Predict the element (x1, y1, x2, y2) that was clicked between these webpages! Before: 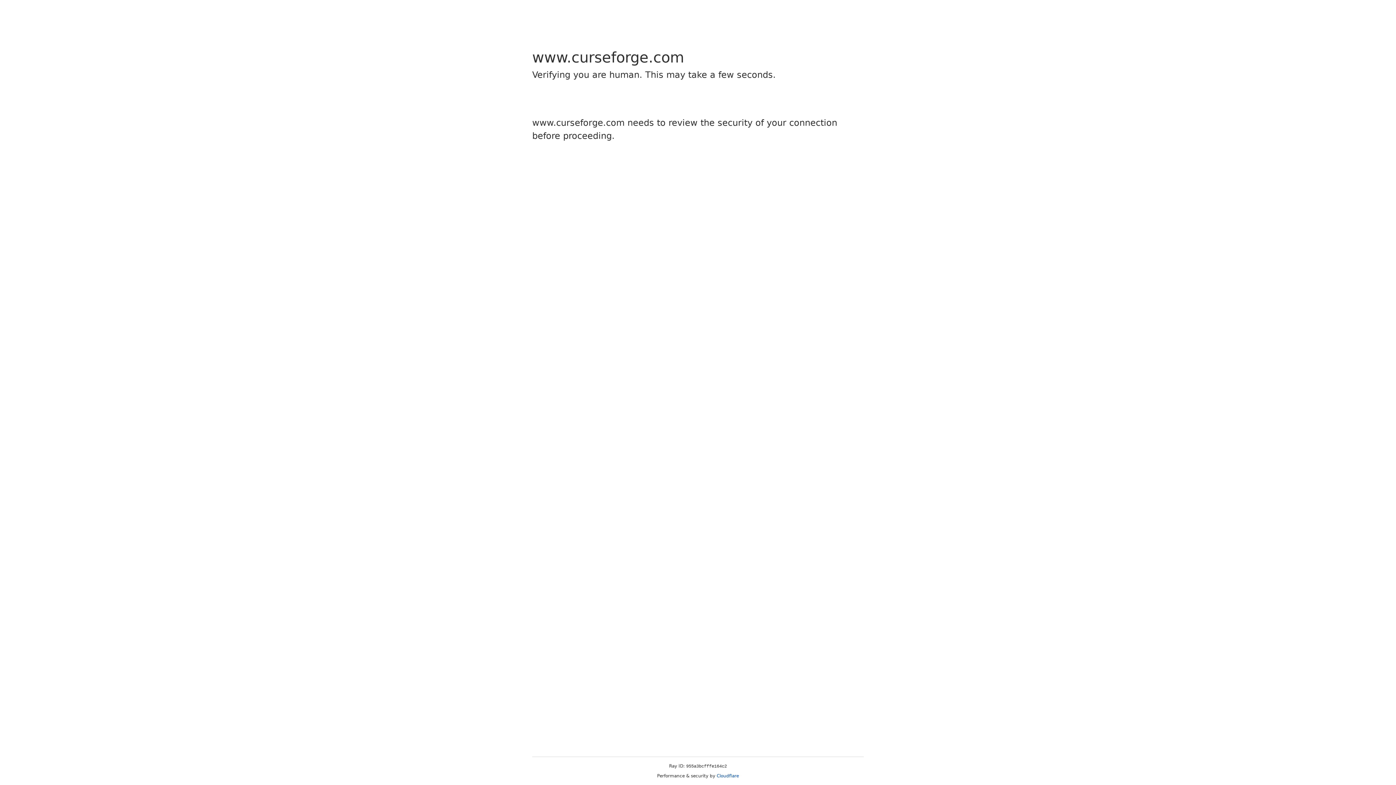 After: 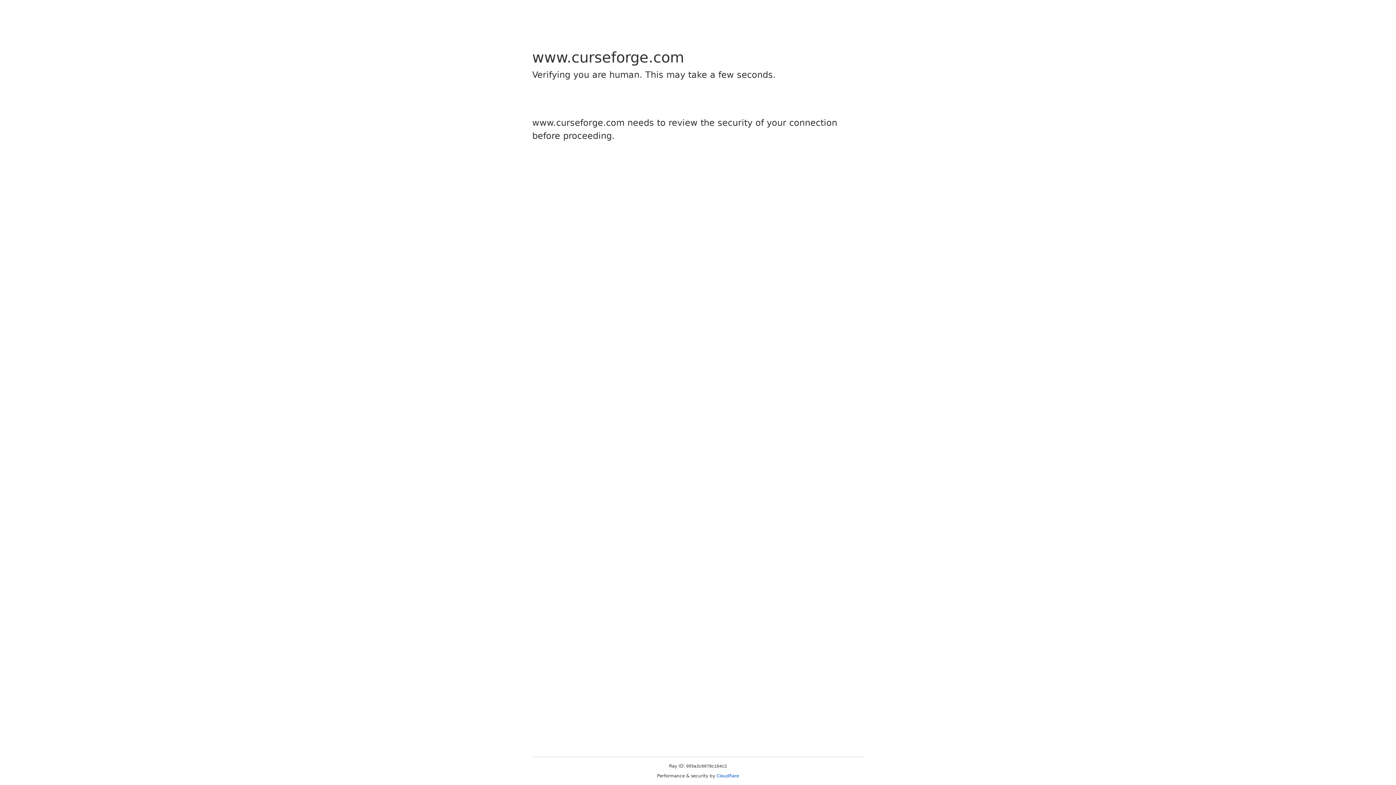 Action: bbox: (716, 773, 739, 778) label: Cloudflare